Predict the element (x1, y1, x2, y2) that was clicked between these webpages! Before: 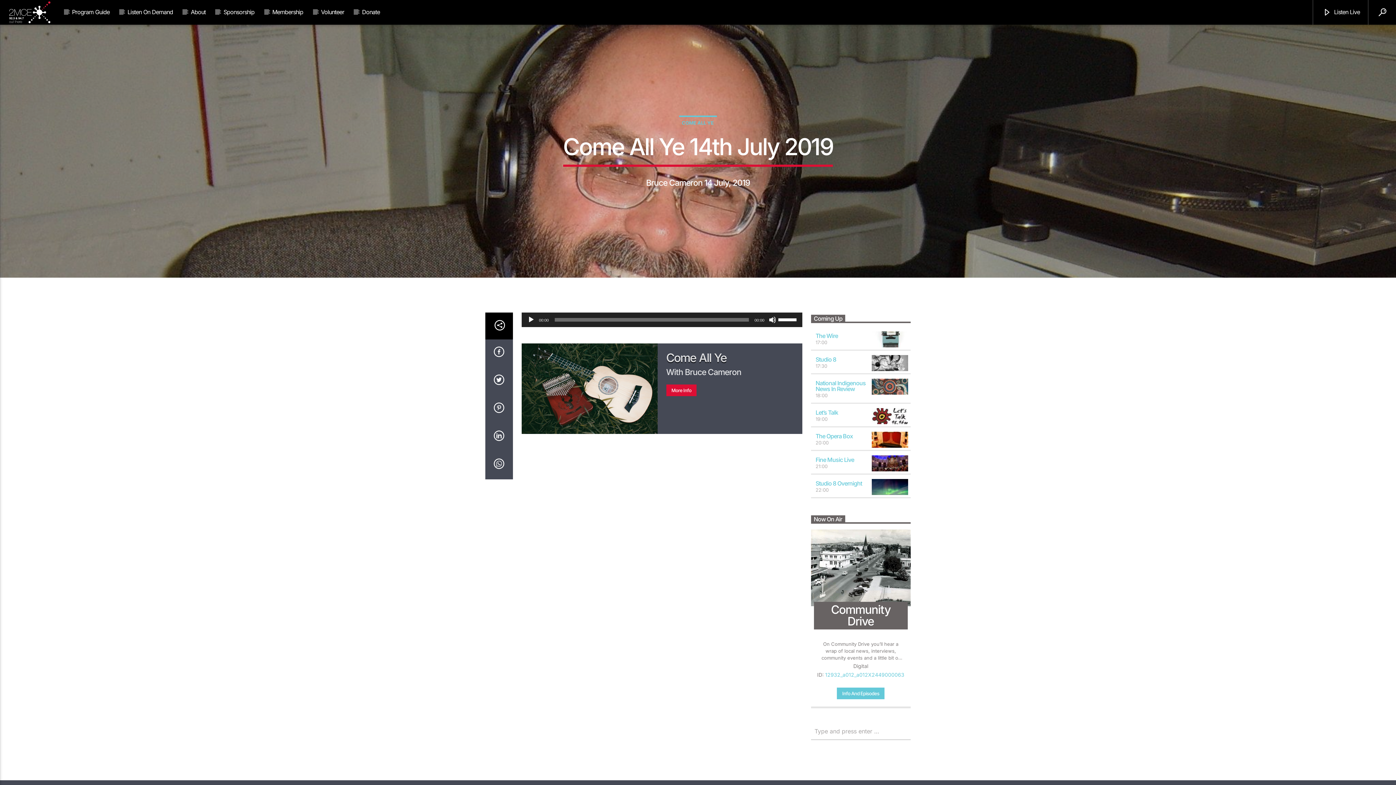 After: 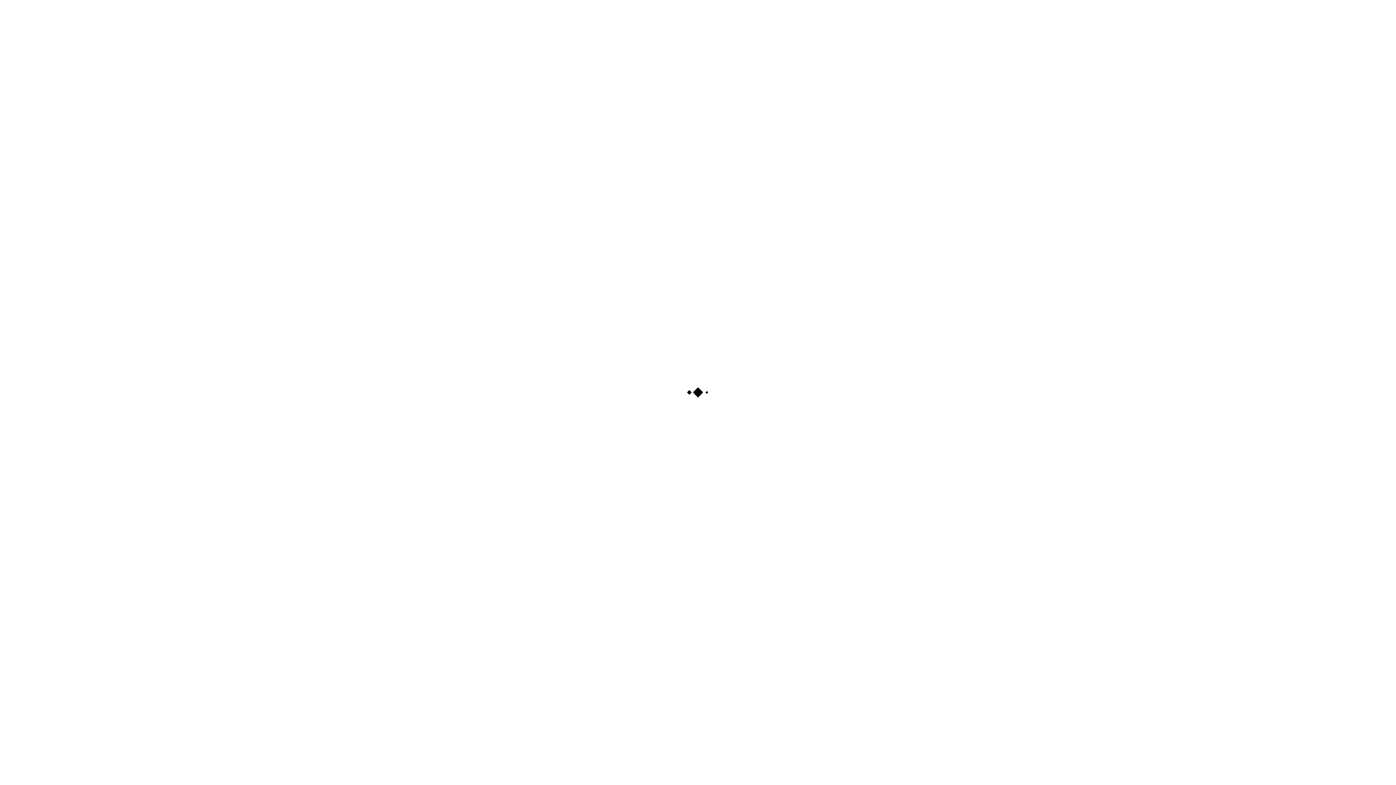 Action: bbox: (825, 672, 904, 678) label: 12932_a012_a012X2449000063